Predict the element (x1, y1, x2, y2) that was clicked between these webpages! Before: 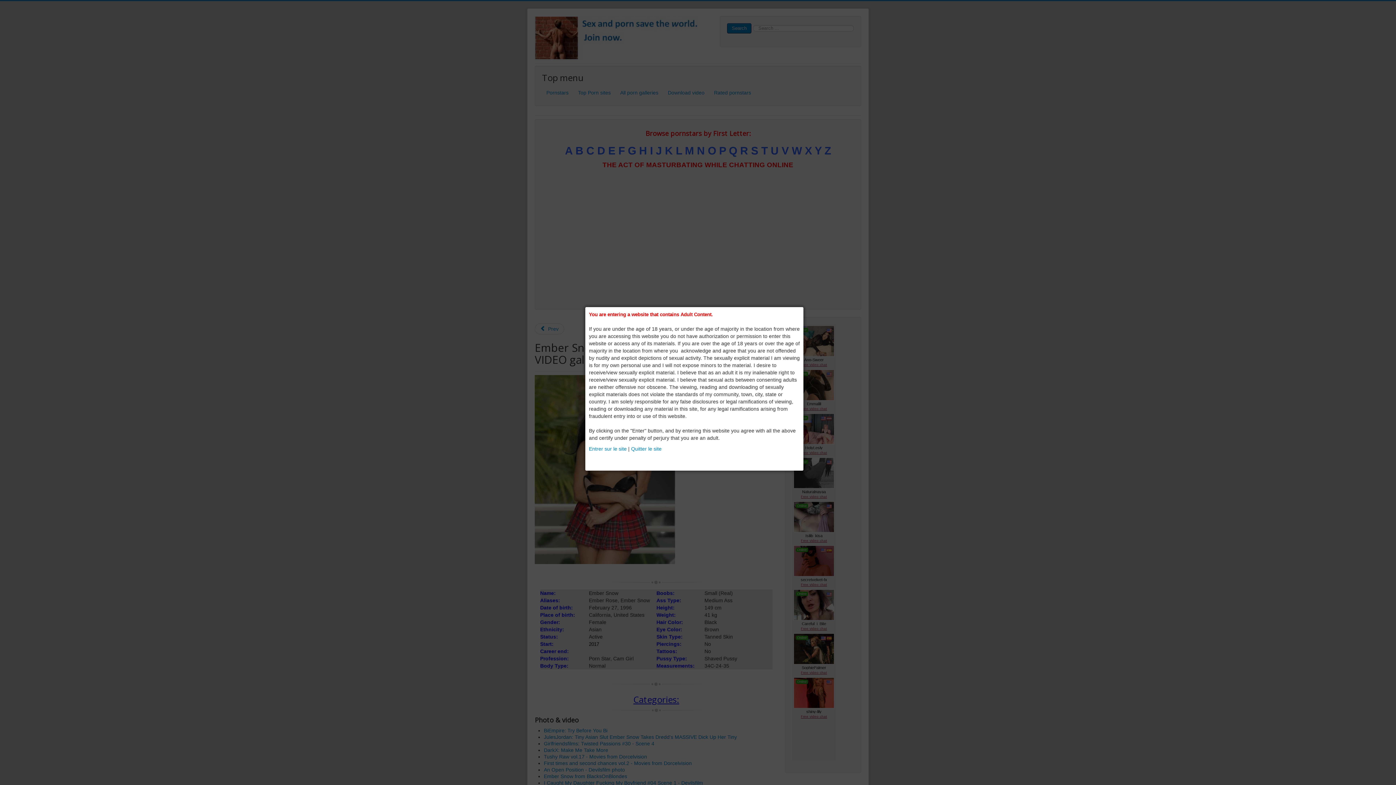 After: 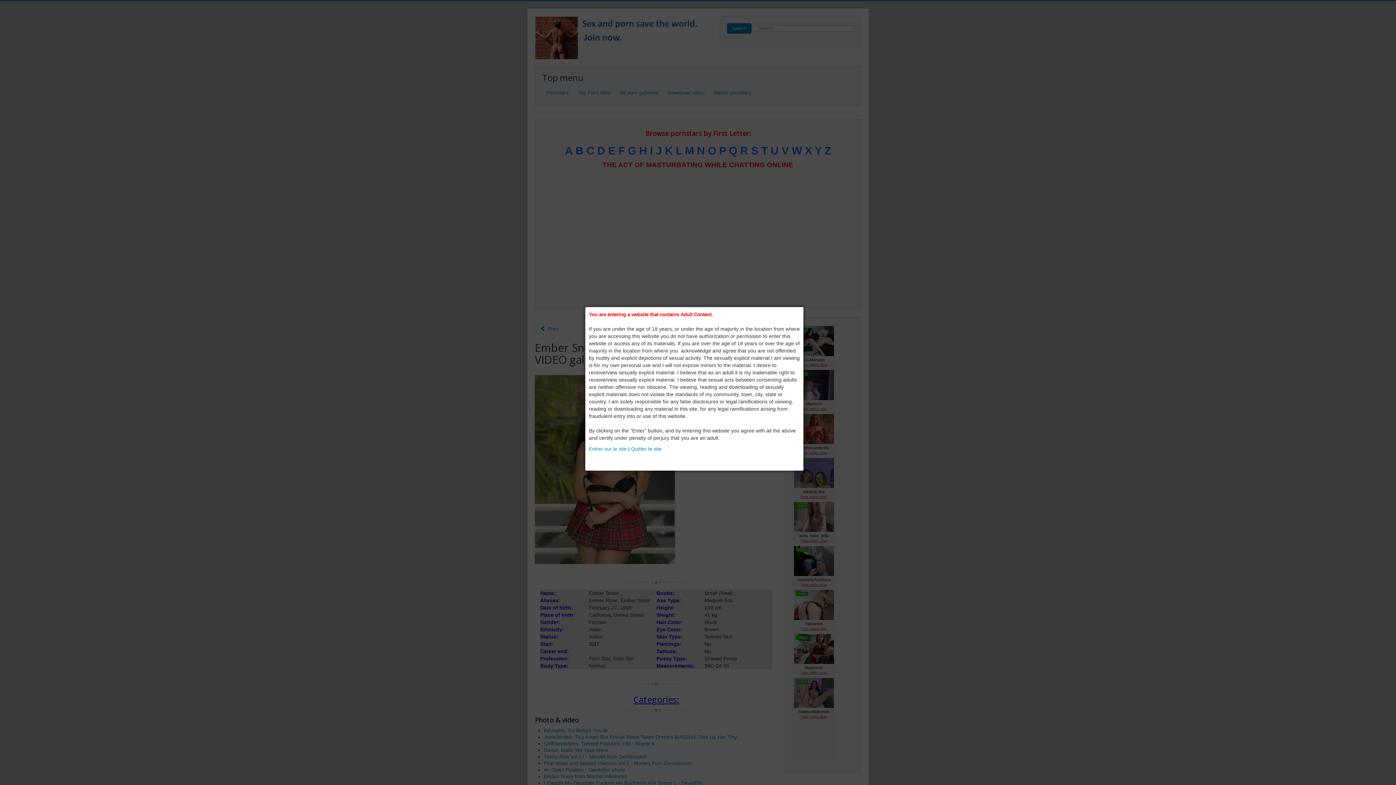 Action: bbox: (589, 446, 626, 452) label: Entrer sur le site